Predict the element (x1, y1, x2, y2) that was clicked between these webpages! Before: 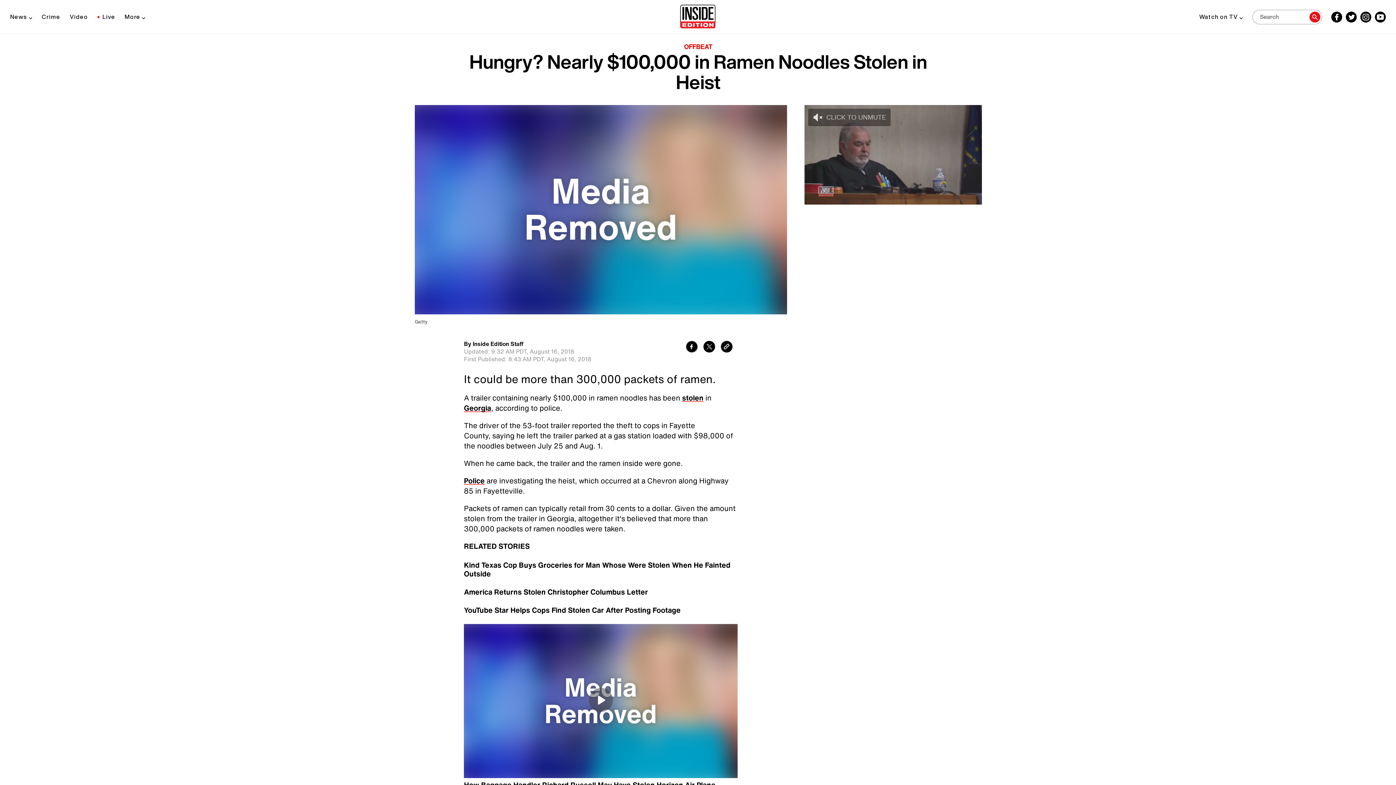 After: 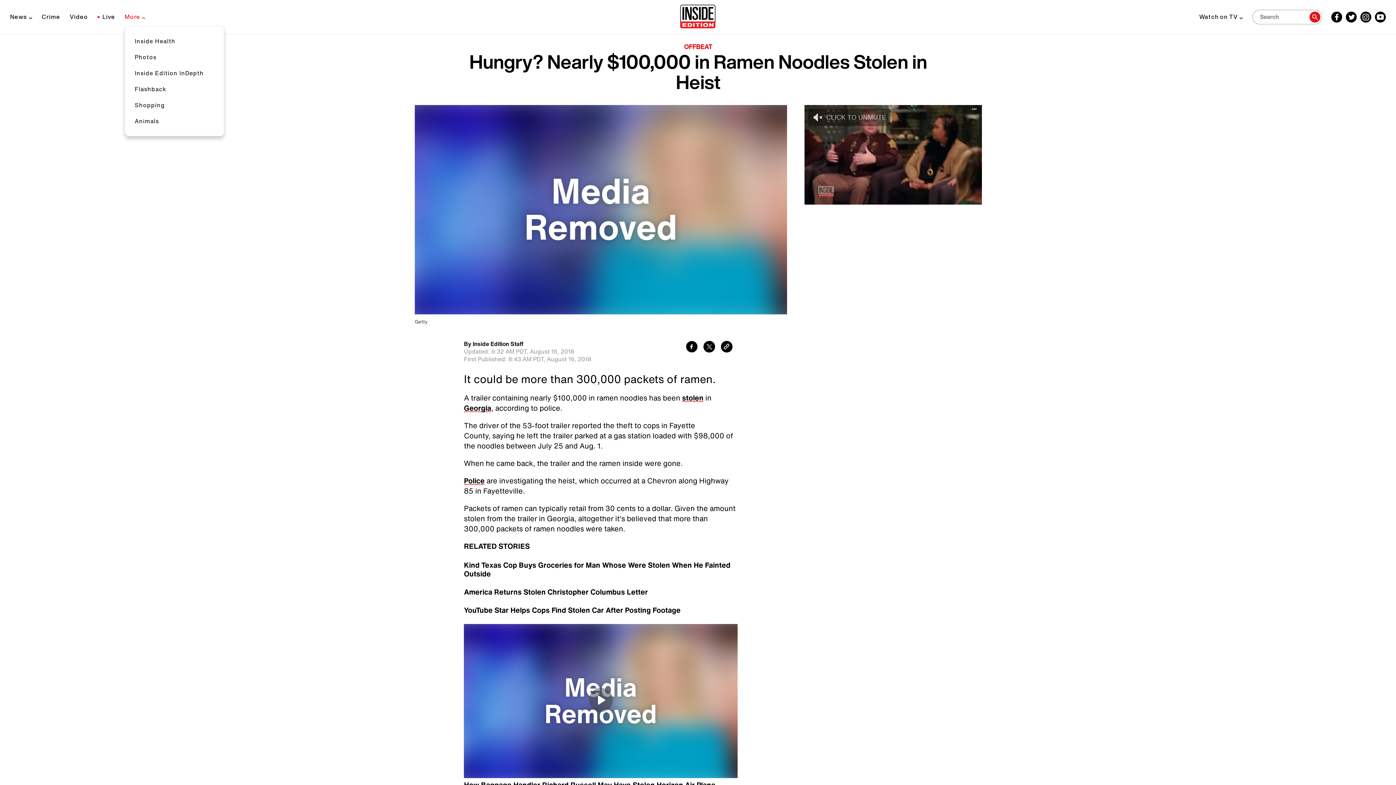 Action: bbox: (124, 54, 145, 61) label: More